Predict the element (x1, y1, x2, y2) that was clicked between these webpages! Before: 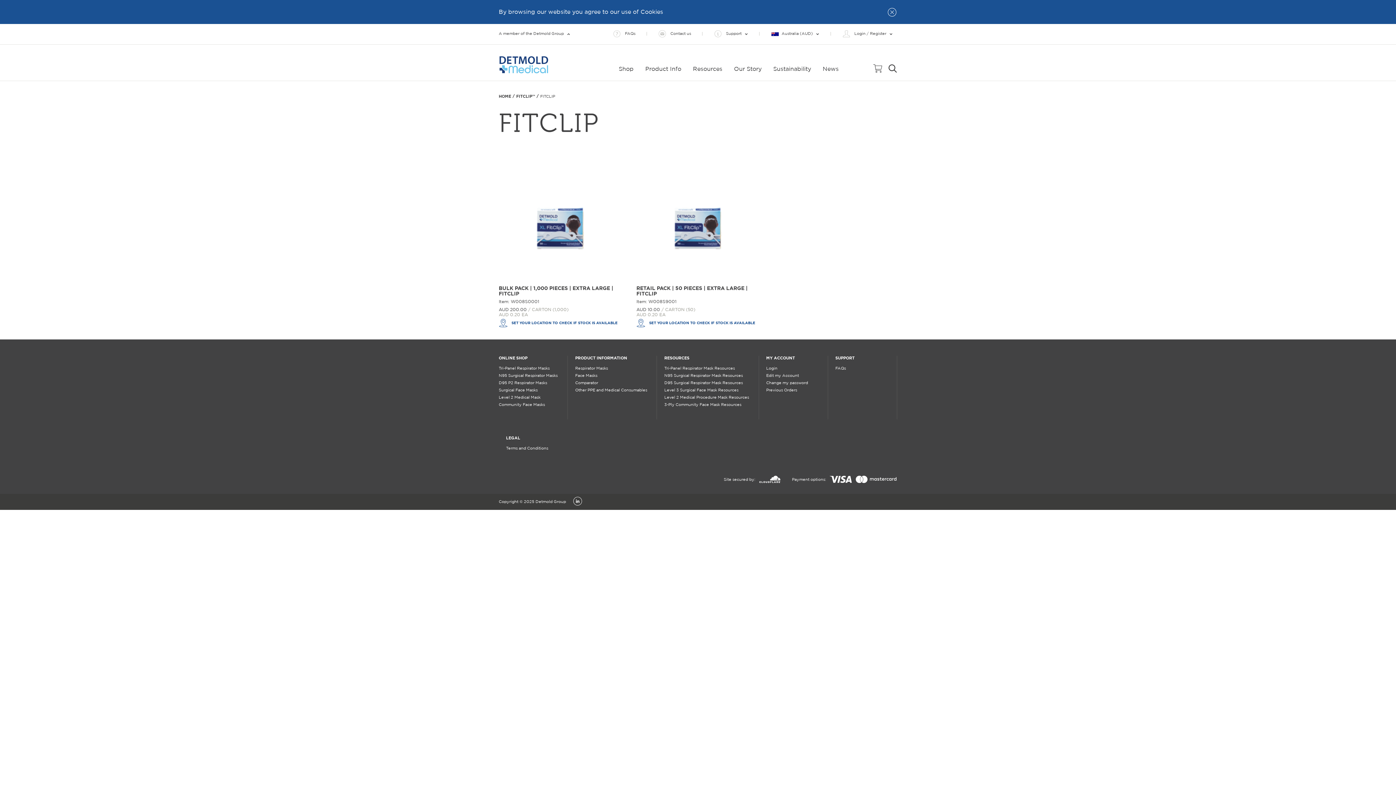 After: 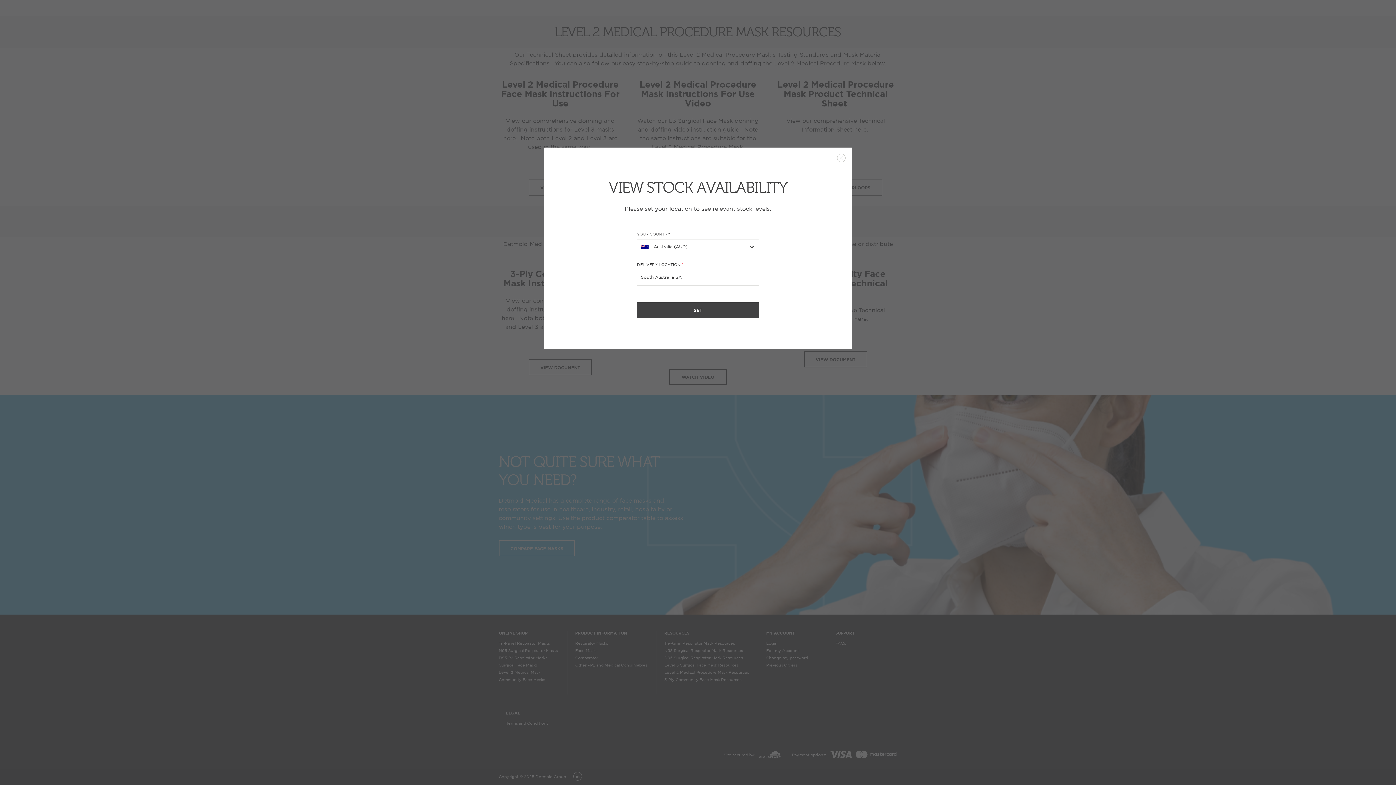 Action: label: 3-Ply Community Face Mask Resources bbox: (664, 401, 741, 408)